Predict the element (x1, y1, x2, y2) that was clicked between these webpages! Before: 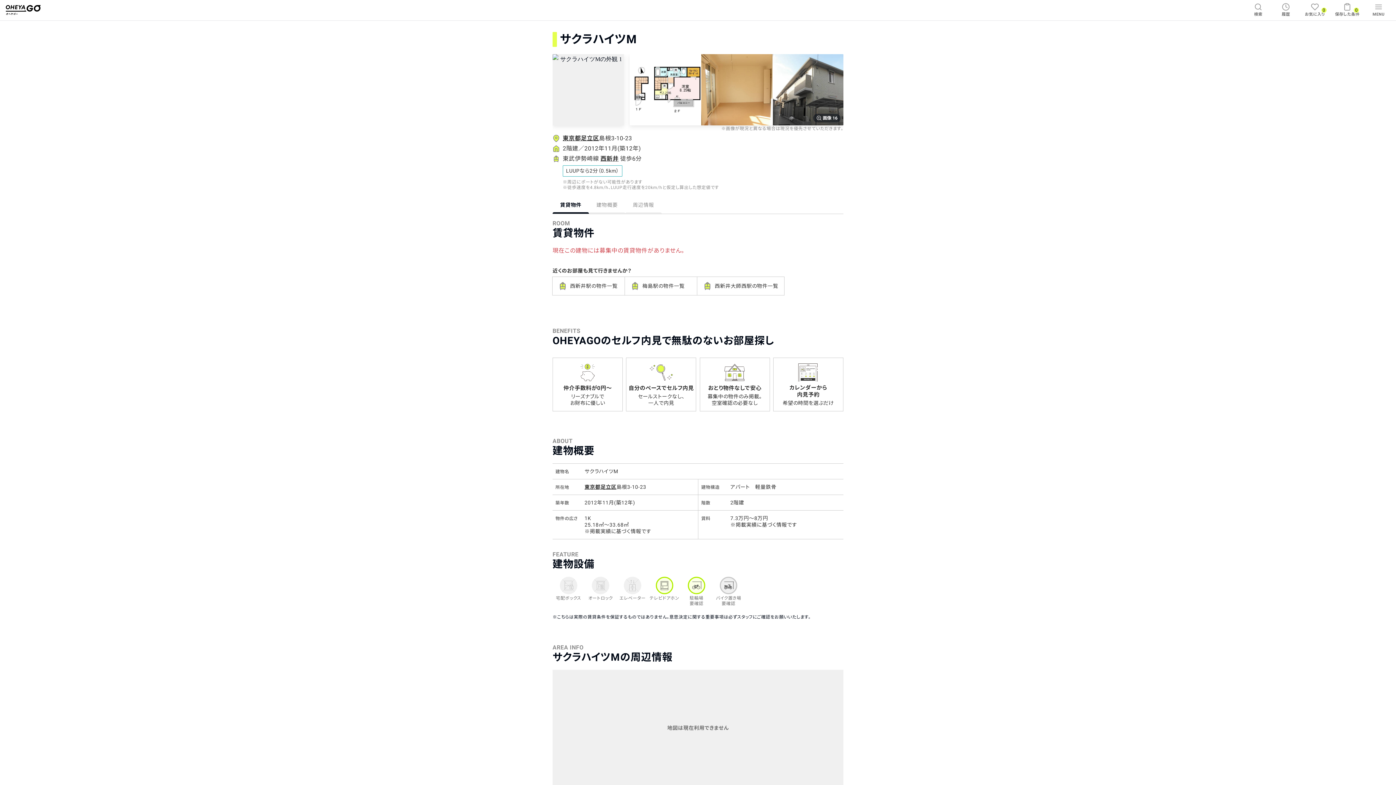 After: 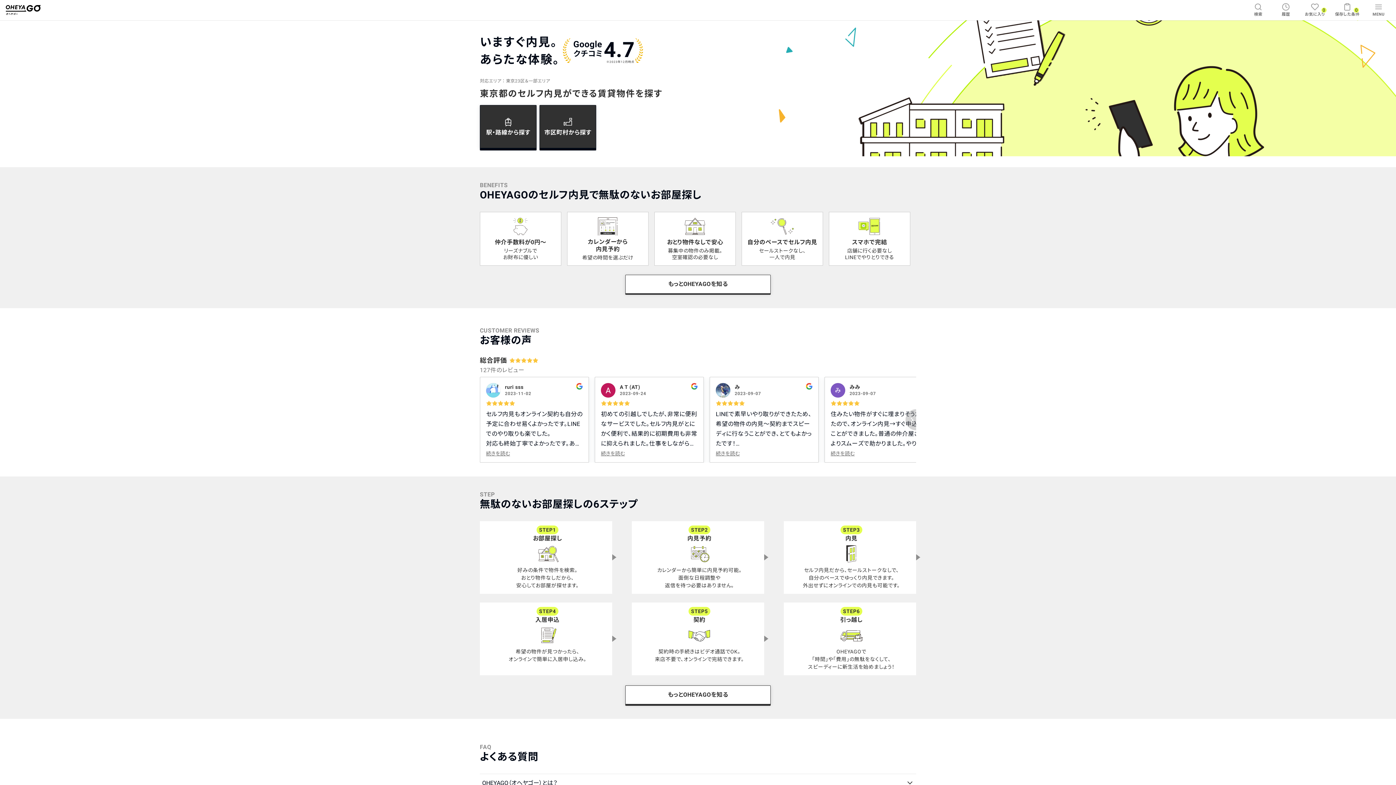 Action: bbox: (0, 1, 46, 18)